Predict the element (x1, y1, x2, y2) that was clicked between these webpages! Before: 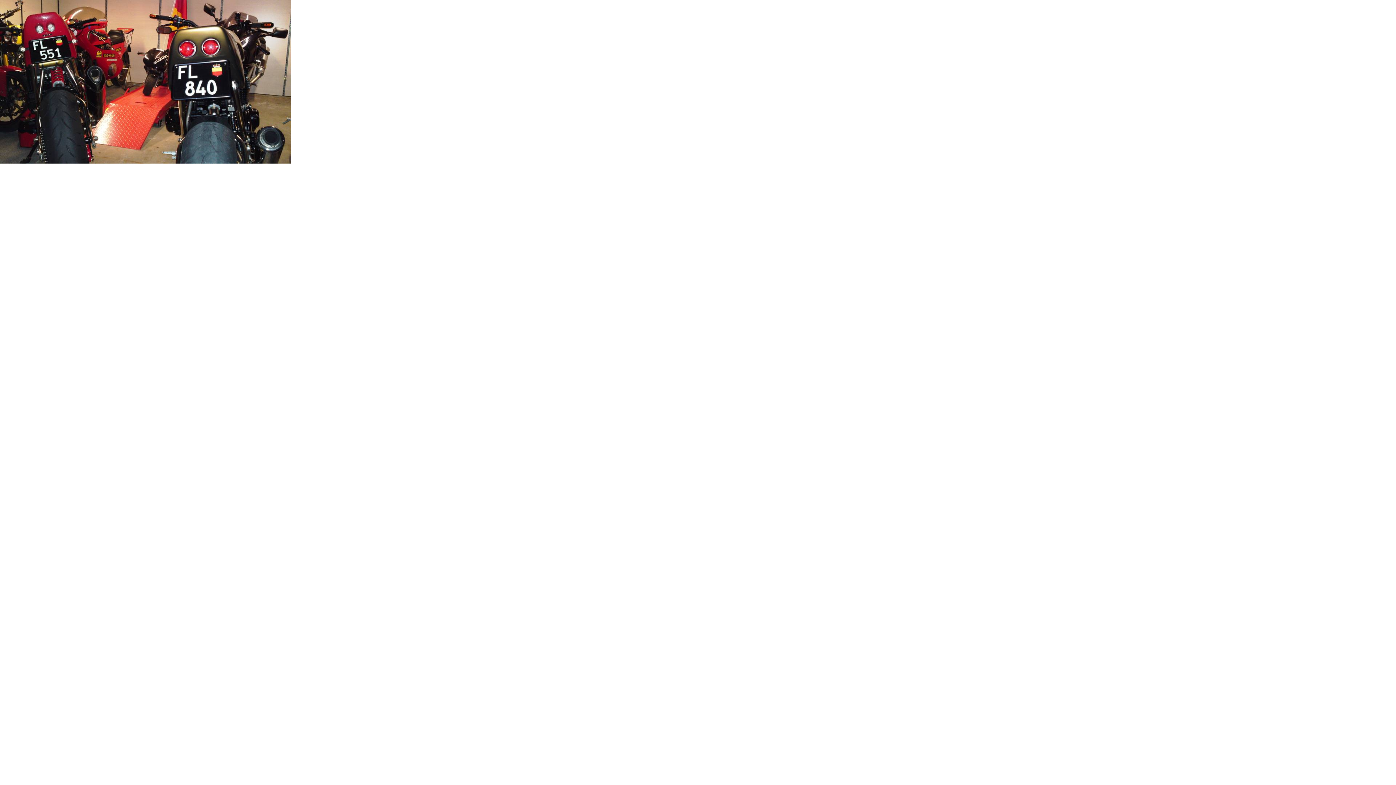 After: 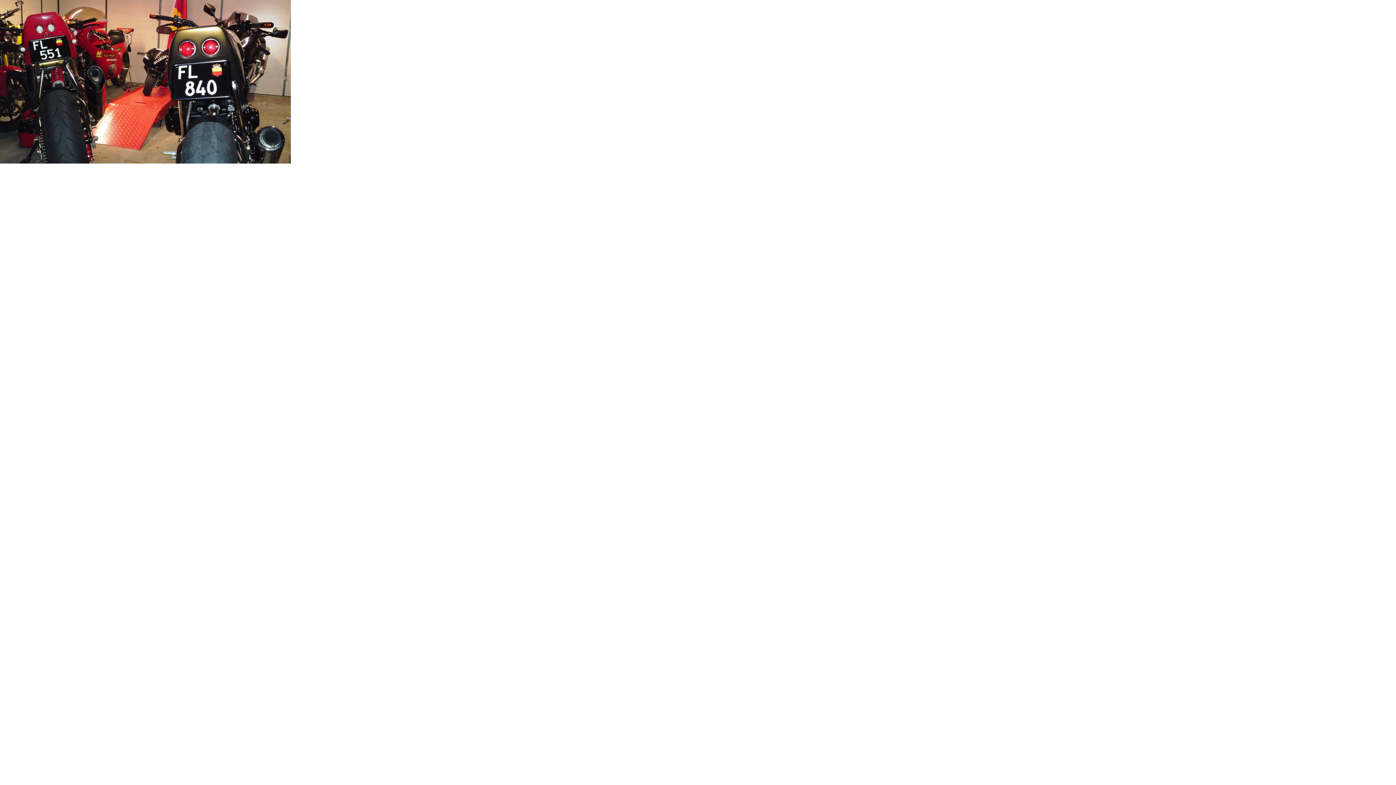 Action: bbox: (0, 158, 290, 164)